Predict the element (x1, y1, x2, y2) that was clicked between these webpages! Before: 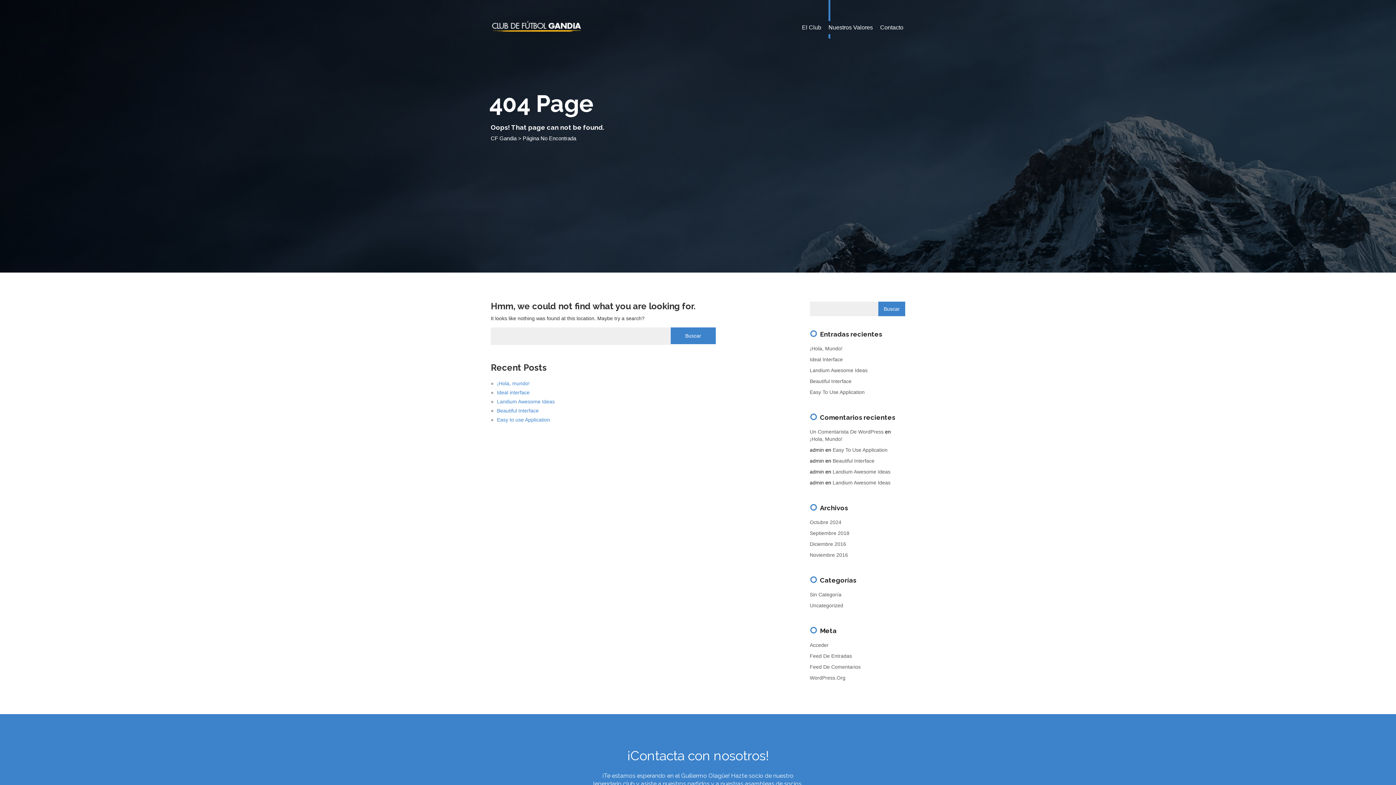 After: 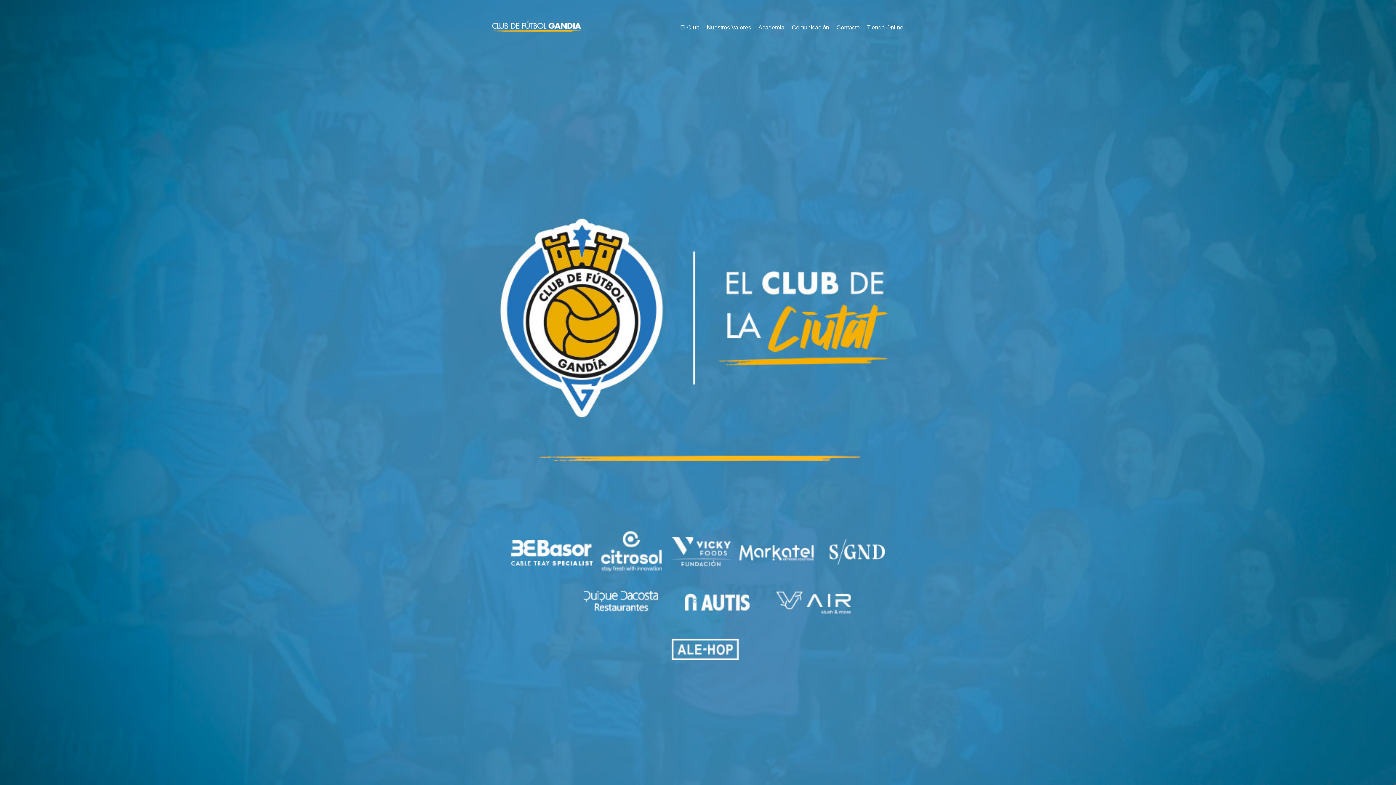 Action: bbox: (490, 20, 582, 32)